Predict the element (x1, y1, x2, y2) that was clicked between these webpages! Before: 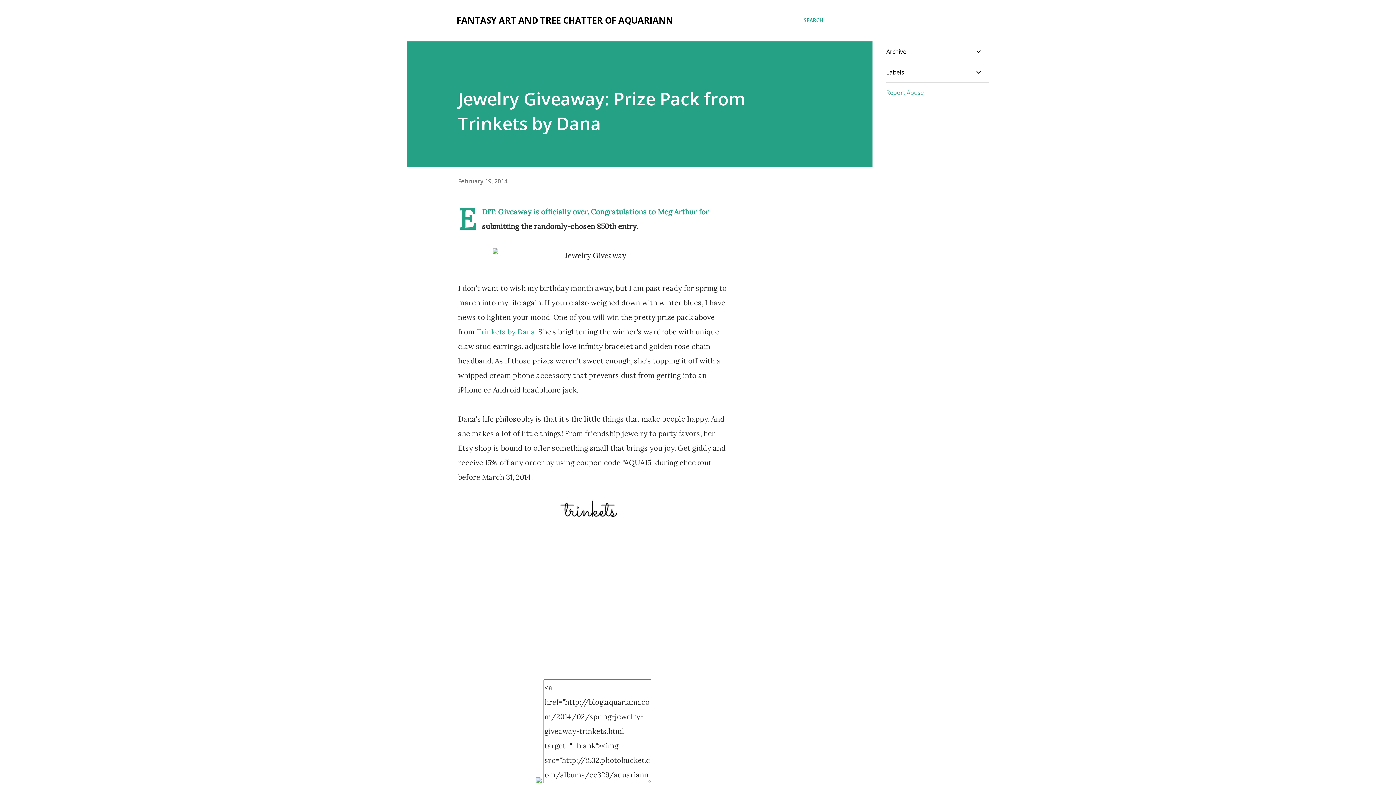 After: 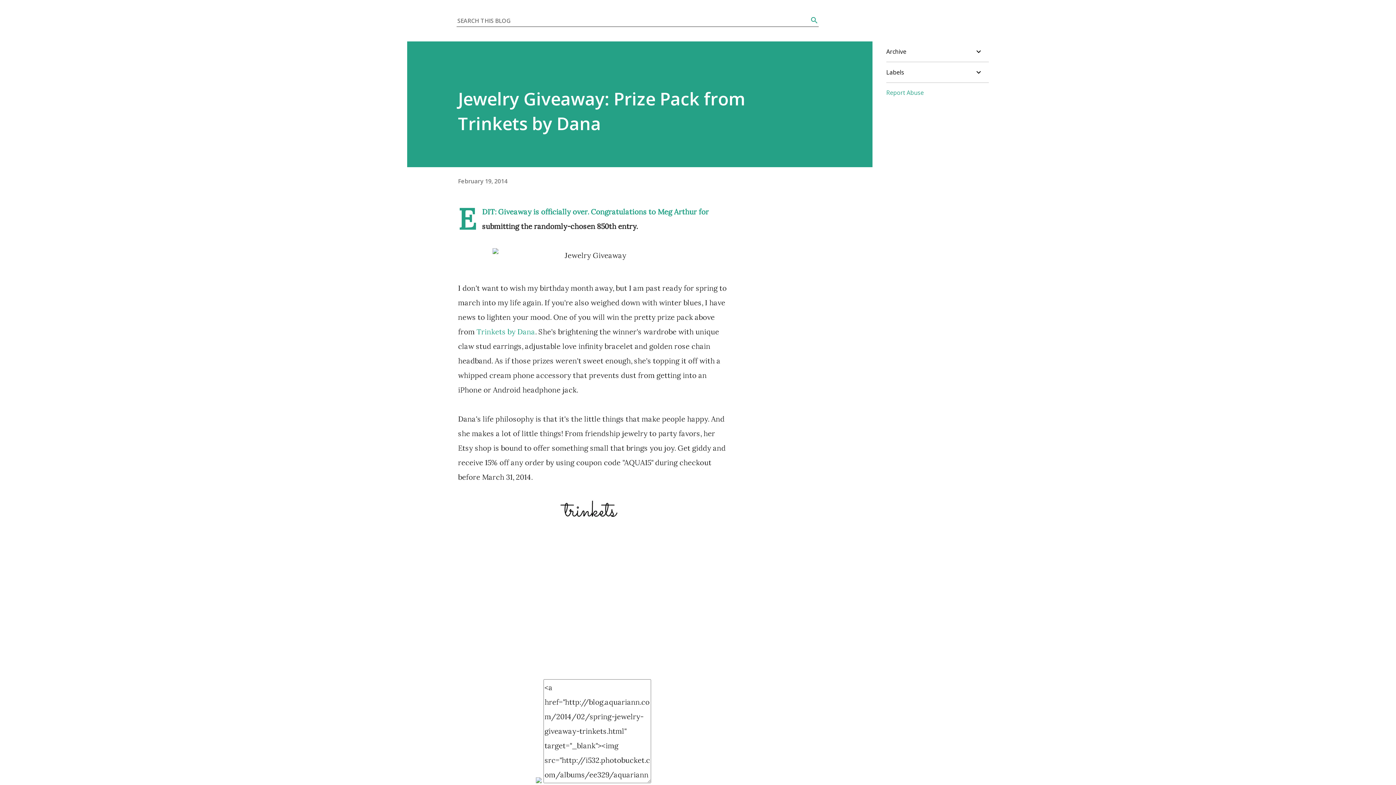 Action: bbox: (804, 16, 823, 24) label: Search